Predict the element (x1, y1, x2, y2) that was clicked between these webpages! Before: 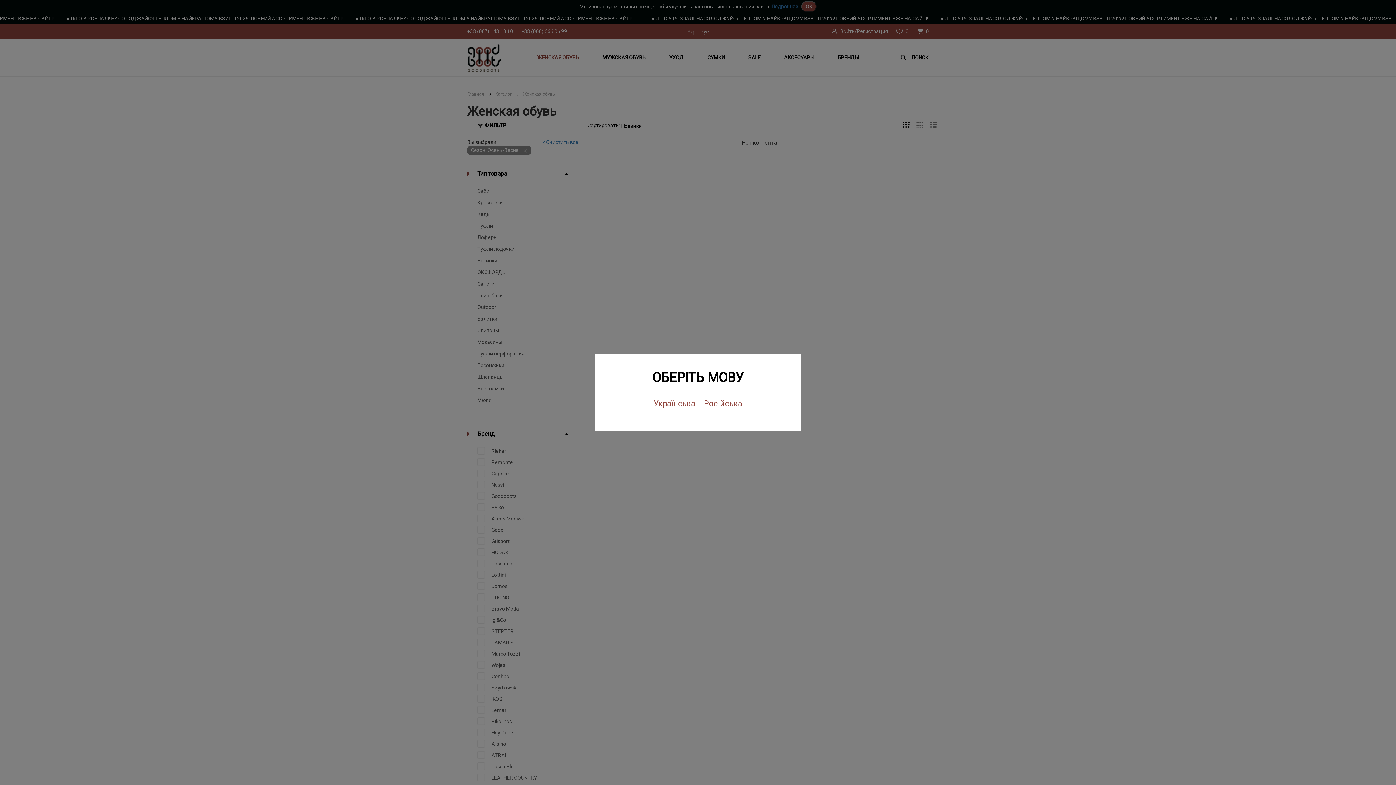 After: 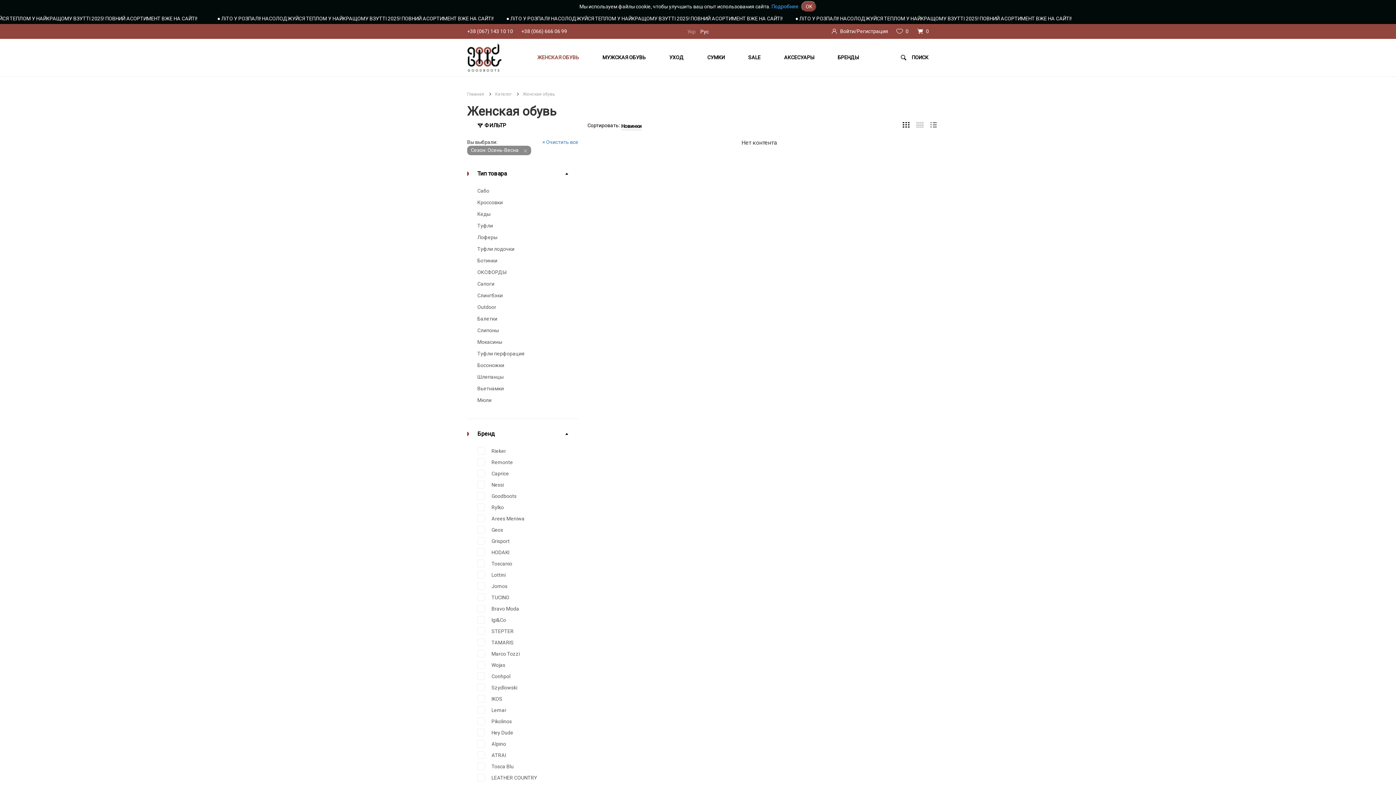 Action: label: Російська bbox: (700, 395, 746, 412)